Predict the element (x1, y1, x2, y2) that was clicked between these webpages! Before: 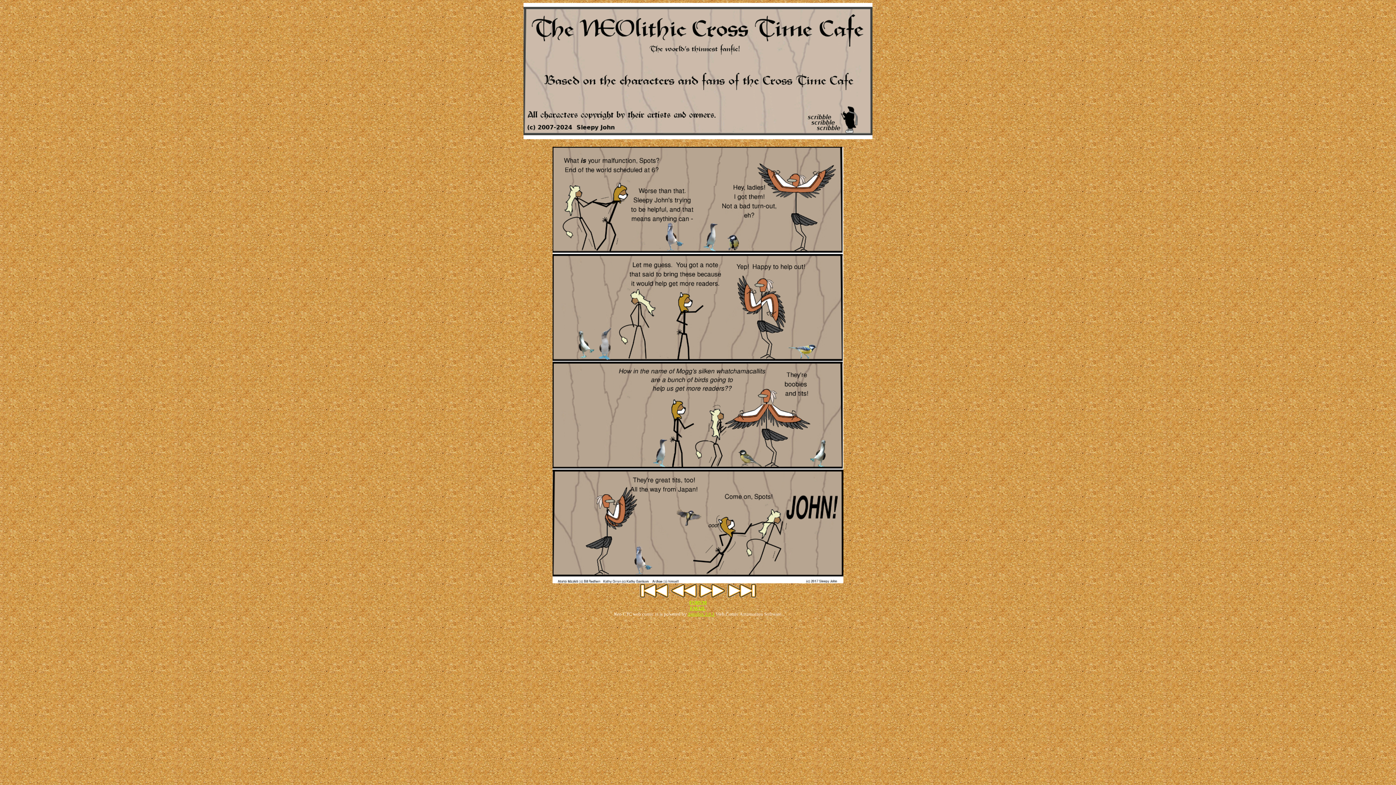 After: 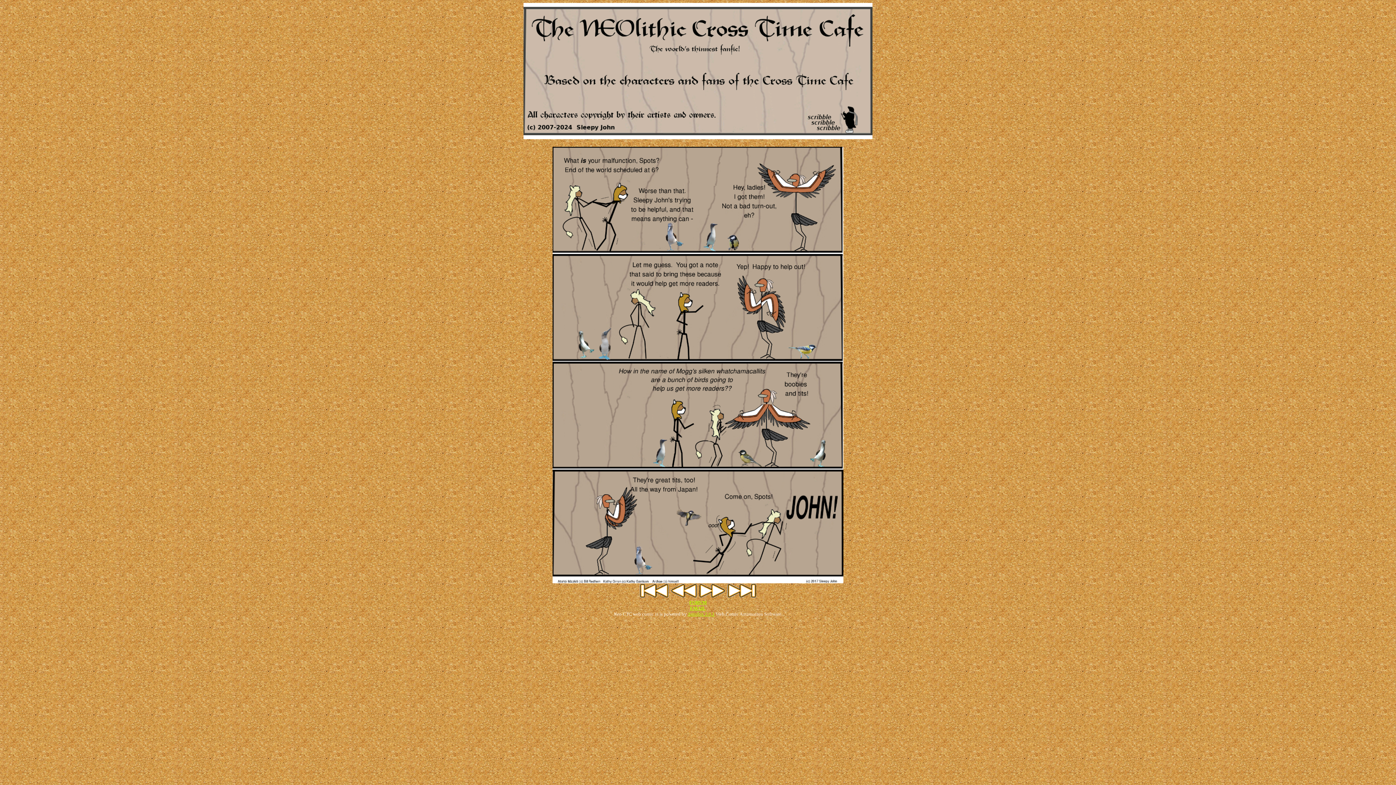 Action: label: Autofox 2.0.1 bbox: (687, 611, 714, 617)